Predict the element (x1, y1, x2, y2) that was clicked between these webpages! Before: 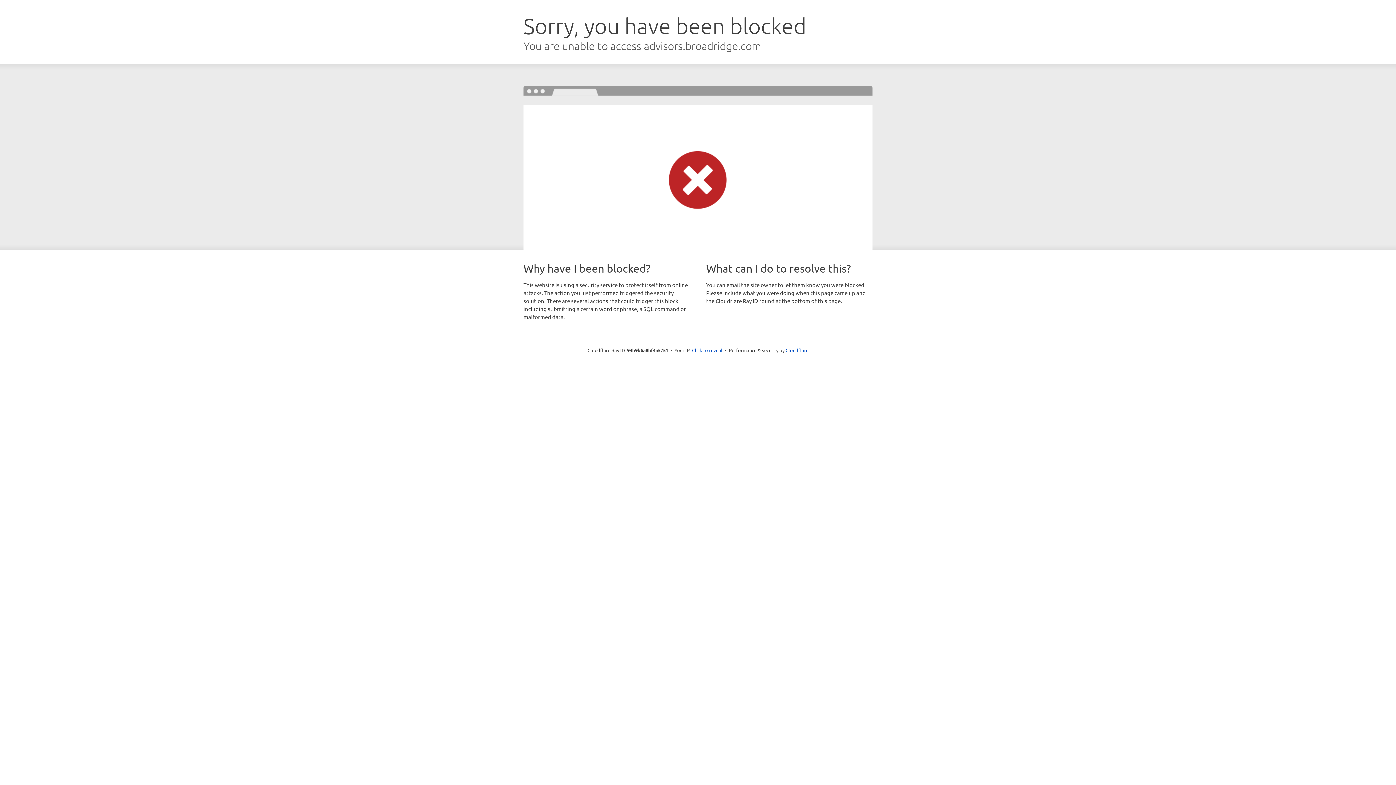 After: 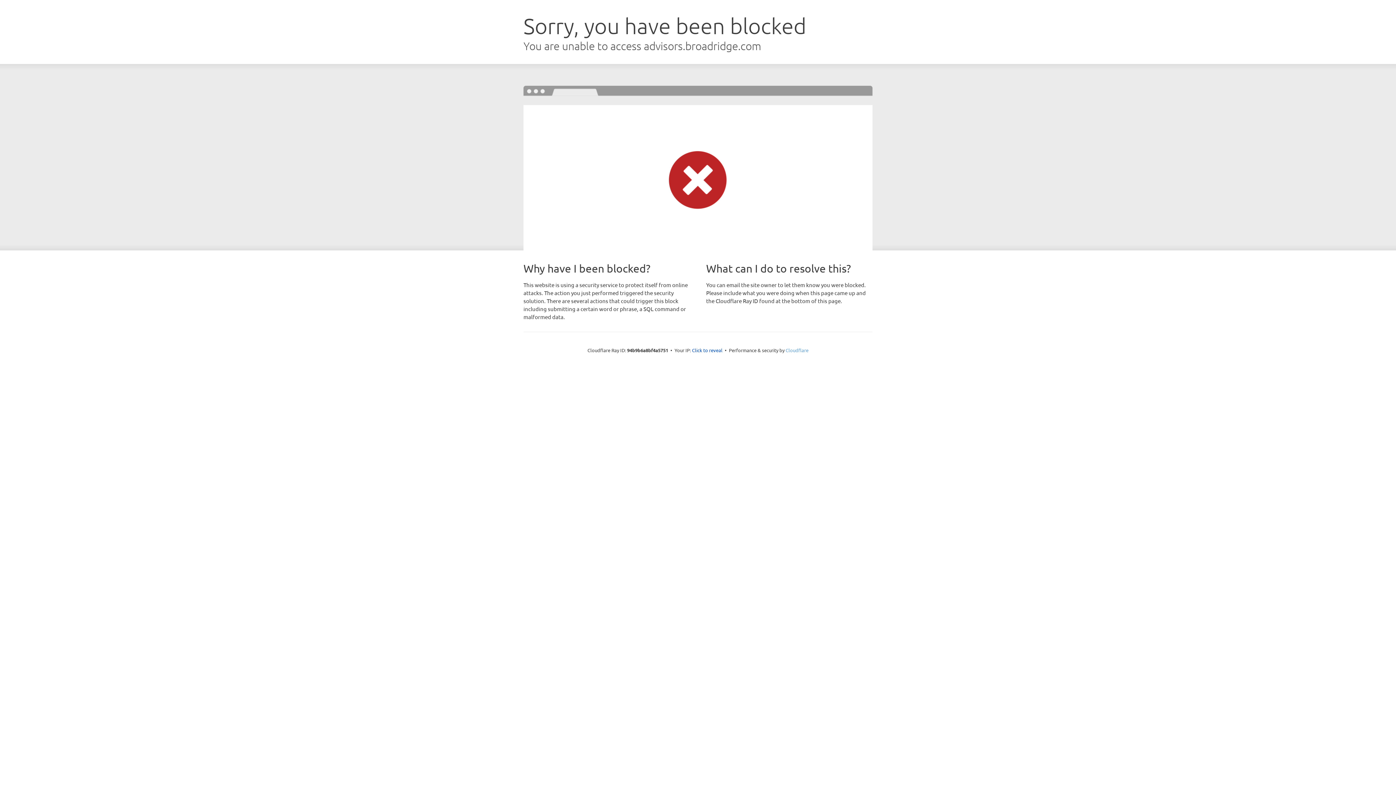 Action: label: Cloudflare bbox: (785, 347, 808, 353)